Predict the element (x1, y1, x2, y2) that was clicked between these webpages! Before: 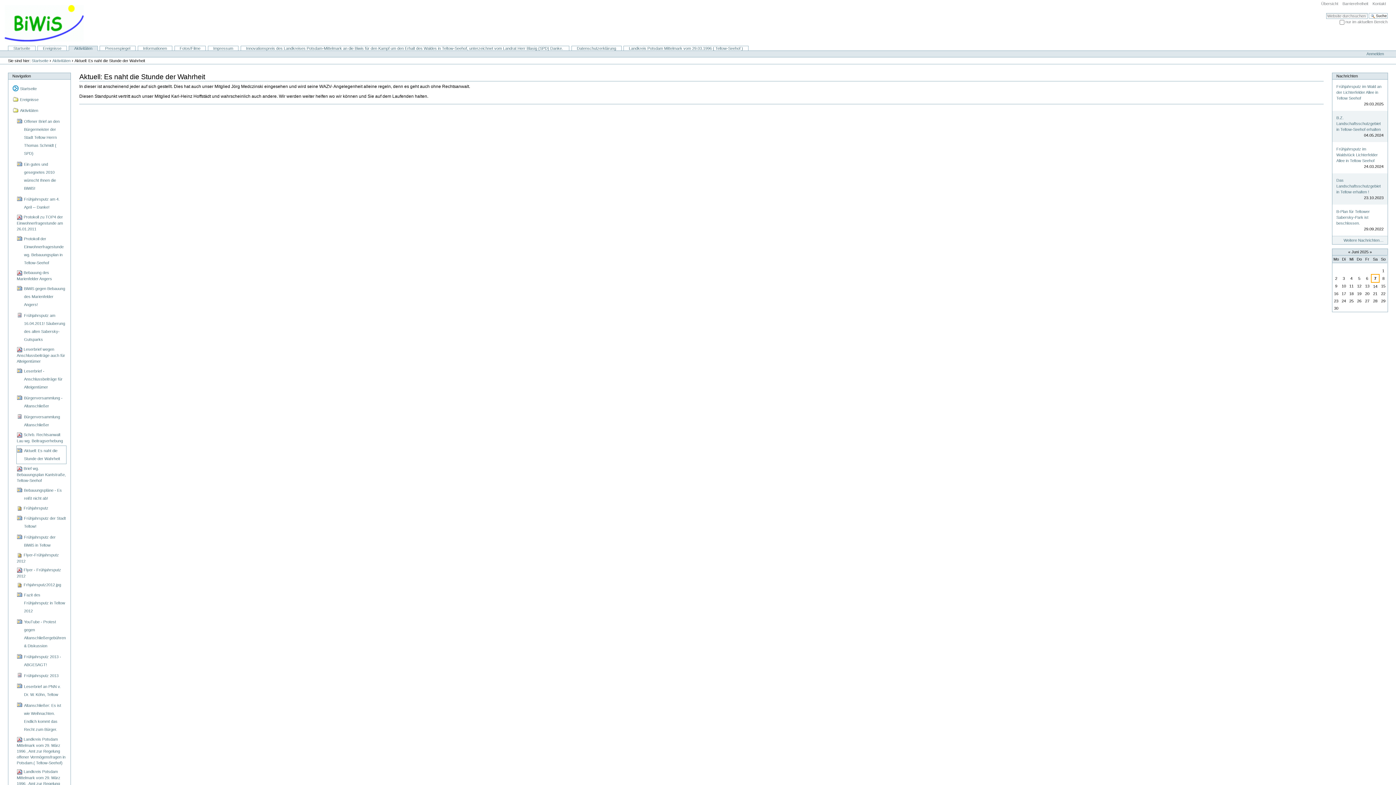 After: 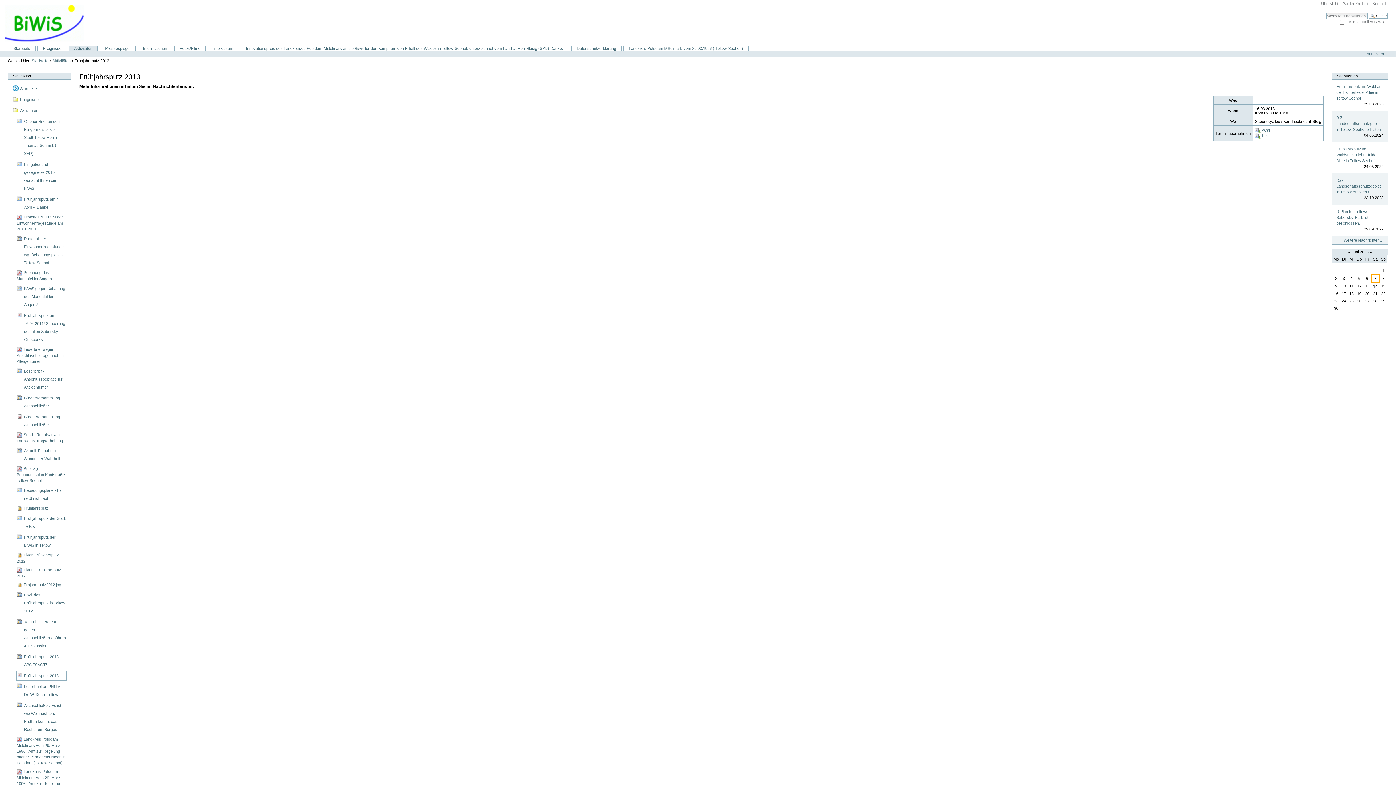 Action: bbox: (16, 670, 66, 681) label: Frühjahrsputz 2013